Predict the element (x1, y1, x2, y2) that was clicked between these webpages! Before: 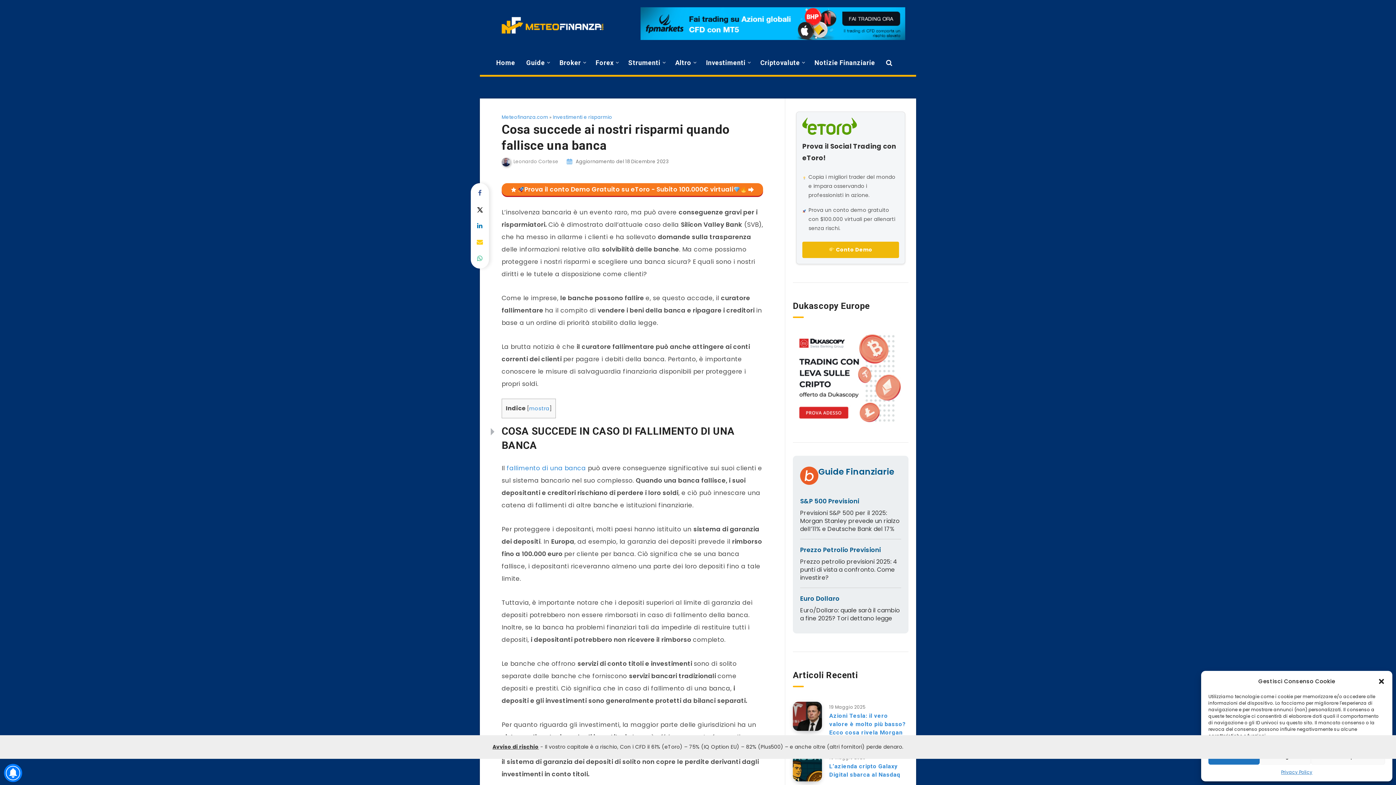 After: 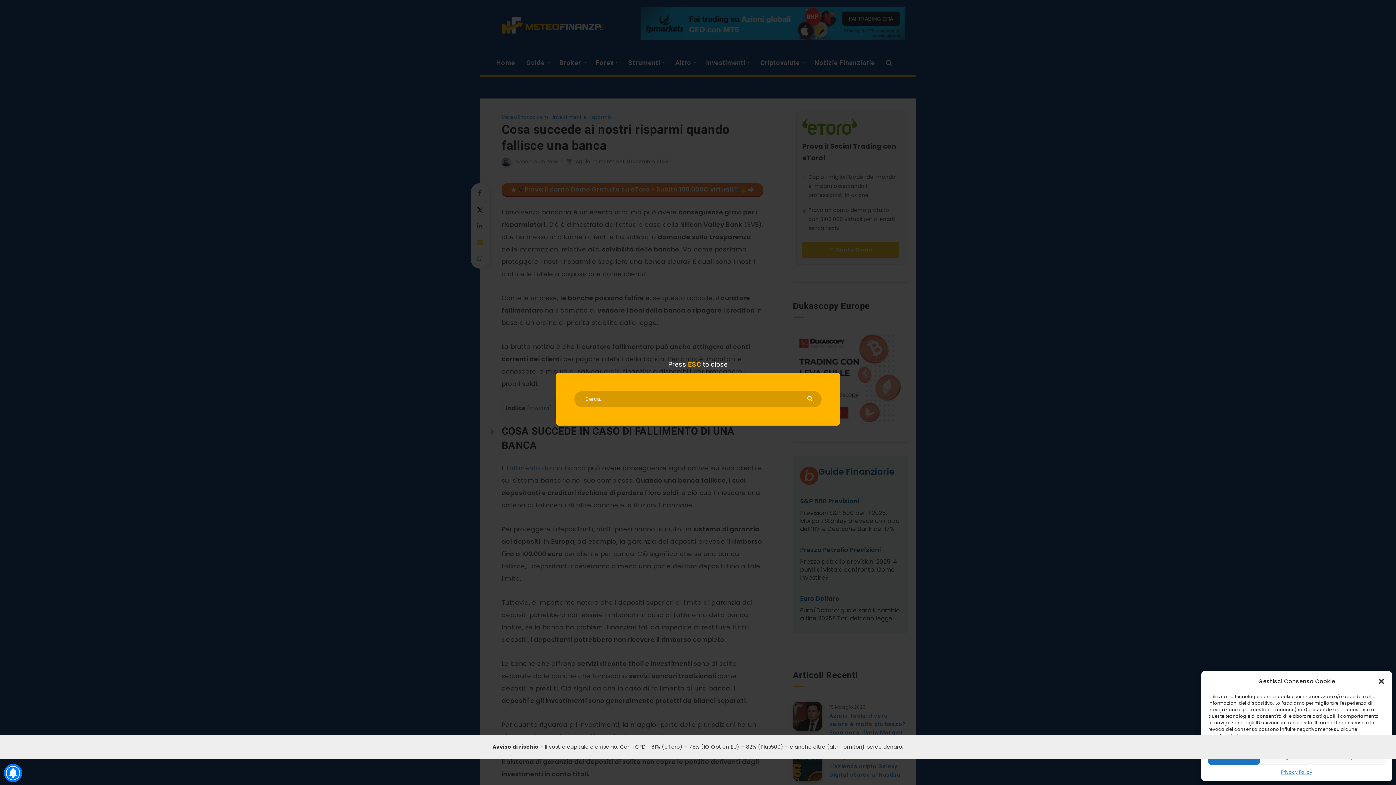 Action: bbox: (886, 58, 892, 67)